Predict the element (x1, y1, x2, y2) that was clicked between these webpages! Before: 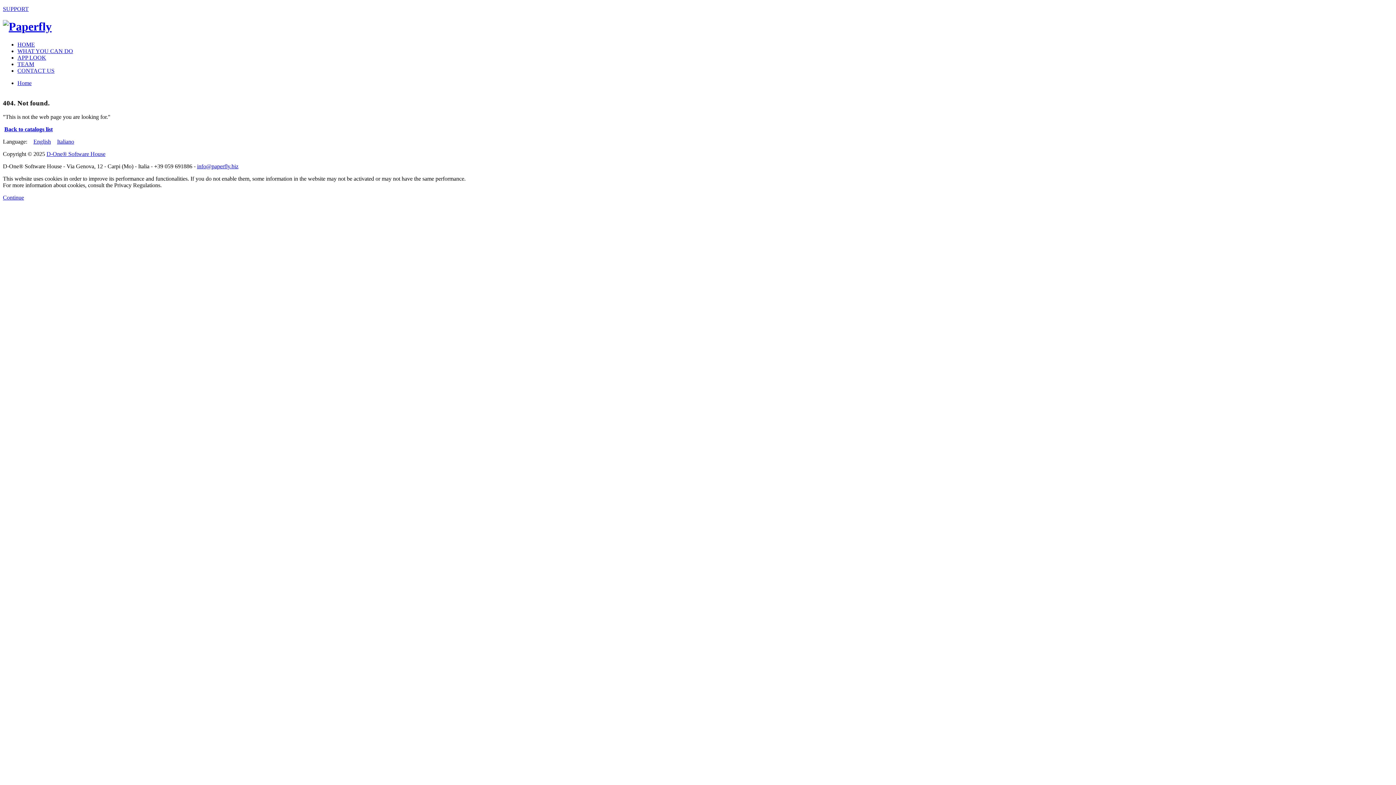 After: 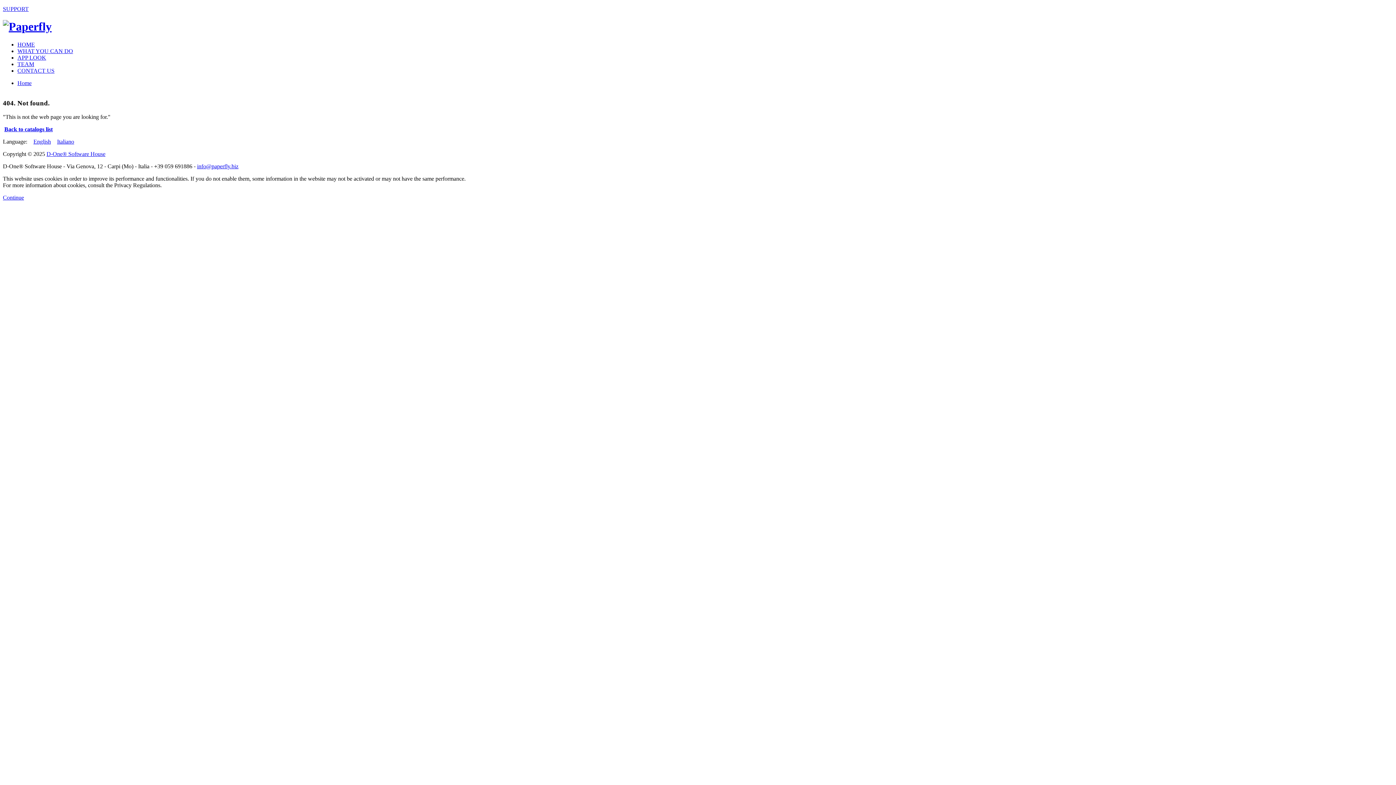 Action: label: CONTACT US bbox: (17, 67, 54, 73)